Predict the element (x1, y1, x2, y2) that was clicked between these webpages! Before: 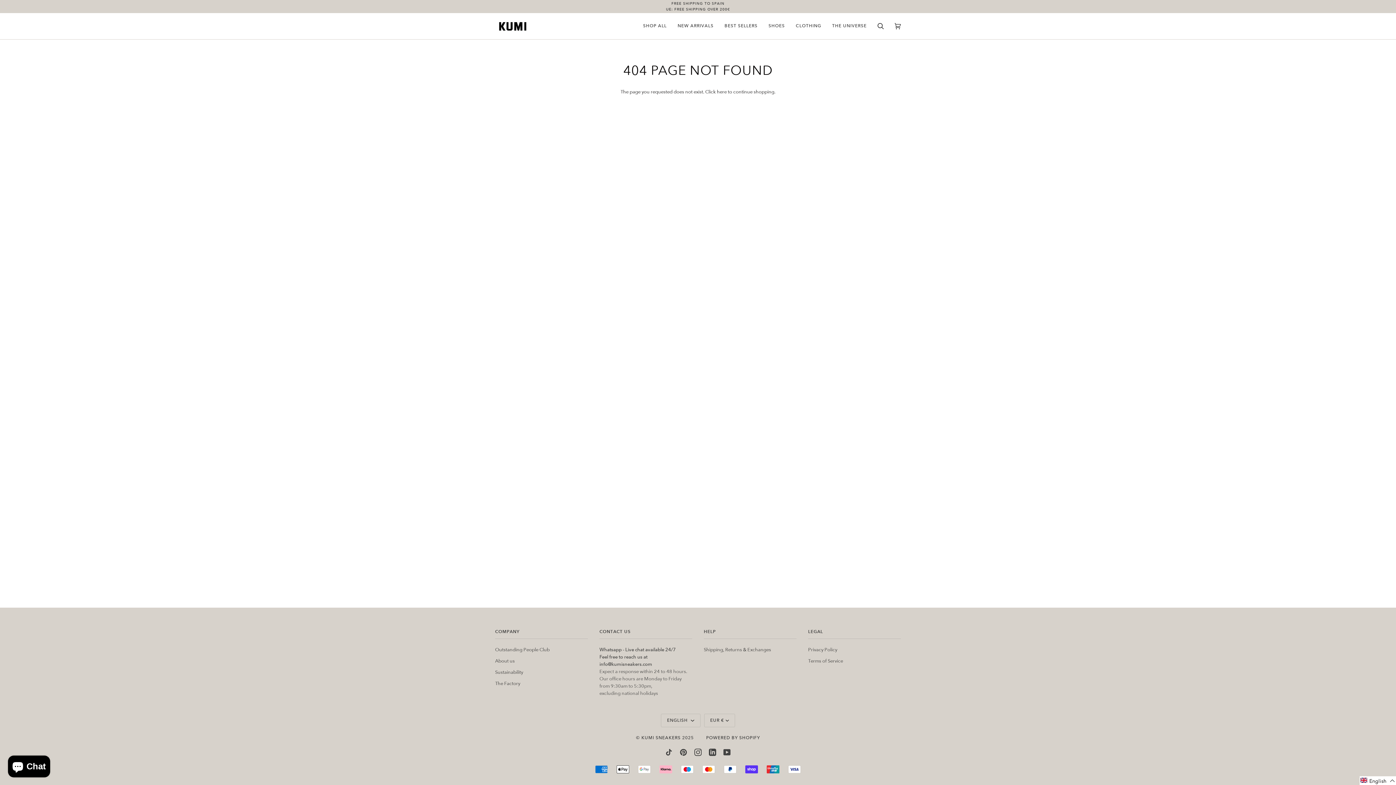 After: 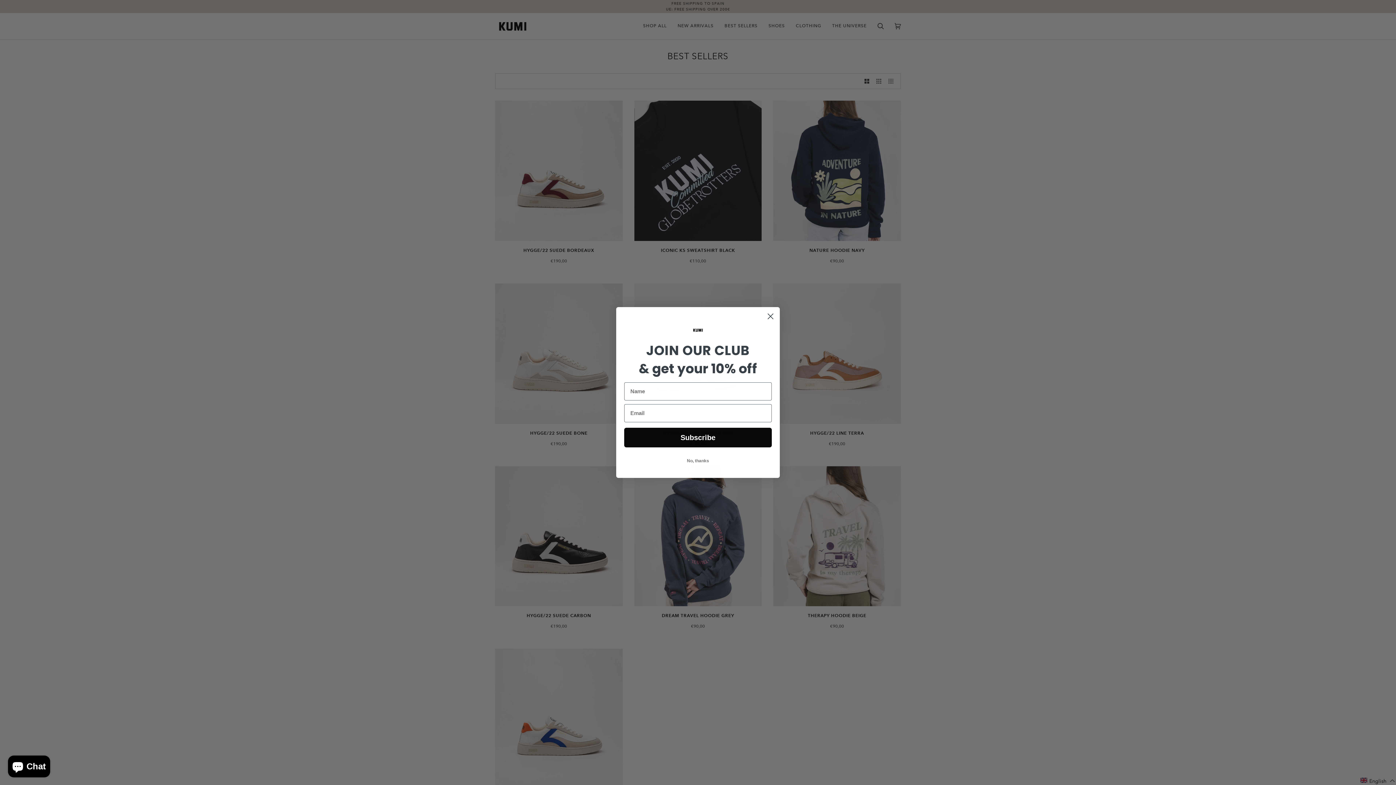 Action: label: BEST SELLERS bbox: (719, 13, 763, 39)